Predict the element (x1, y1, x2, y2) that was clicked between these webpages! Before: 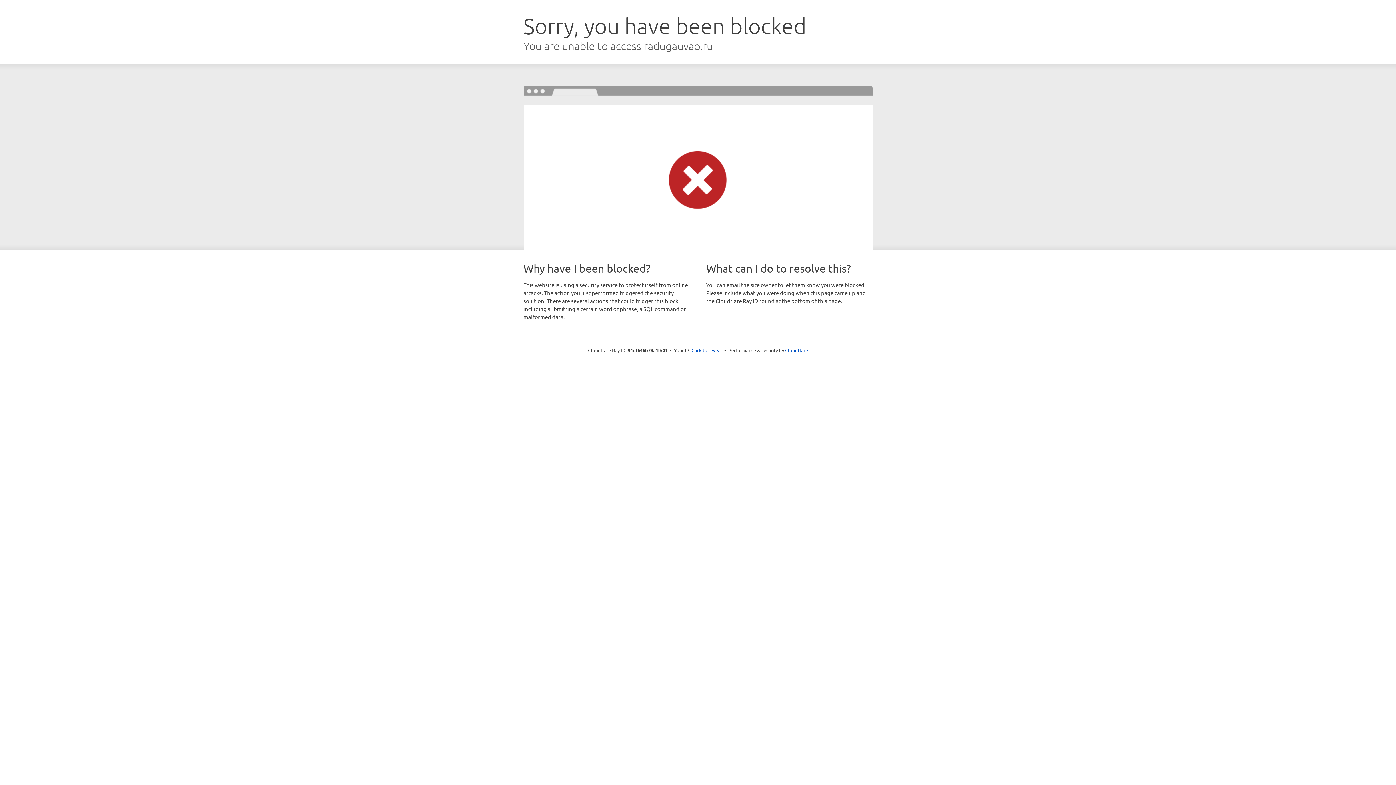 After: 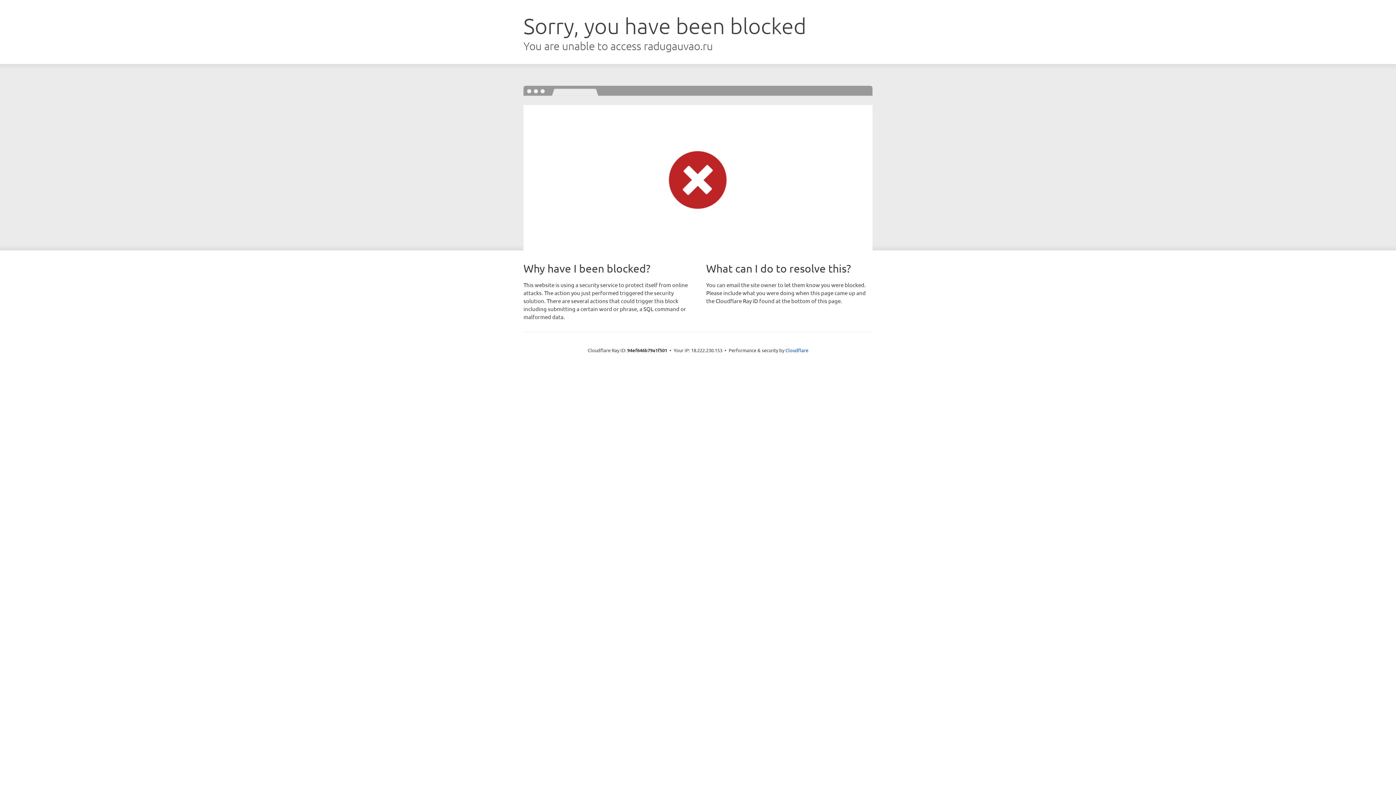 Action: bbox: (691, 346, 722, 353) label: Click to reveal